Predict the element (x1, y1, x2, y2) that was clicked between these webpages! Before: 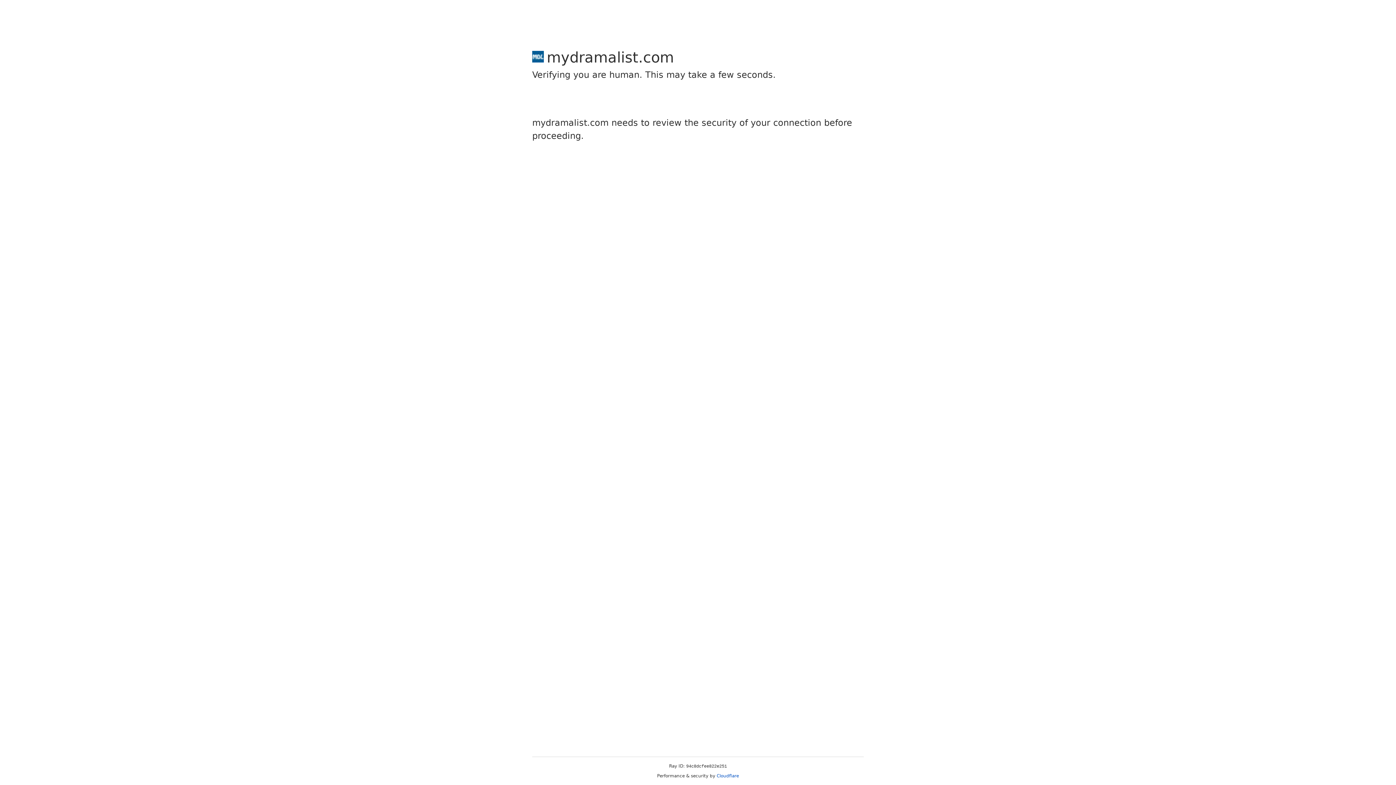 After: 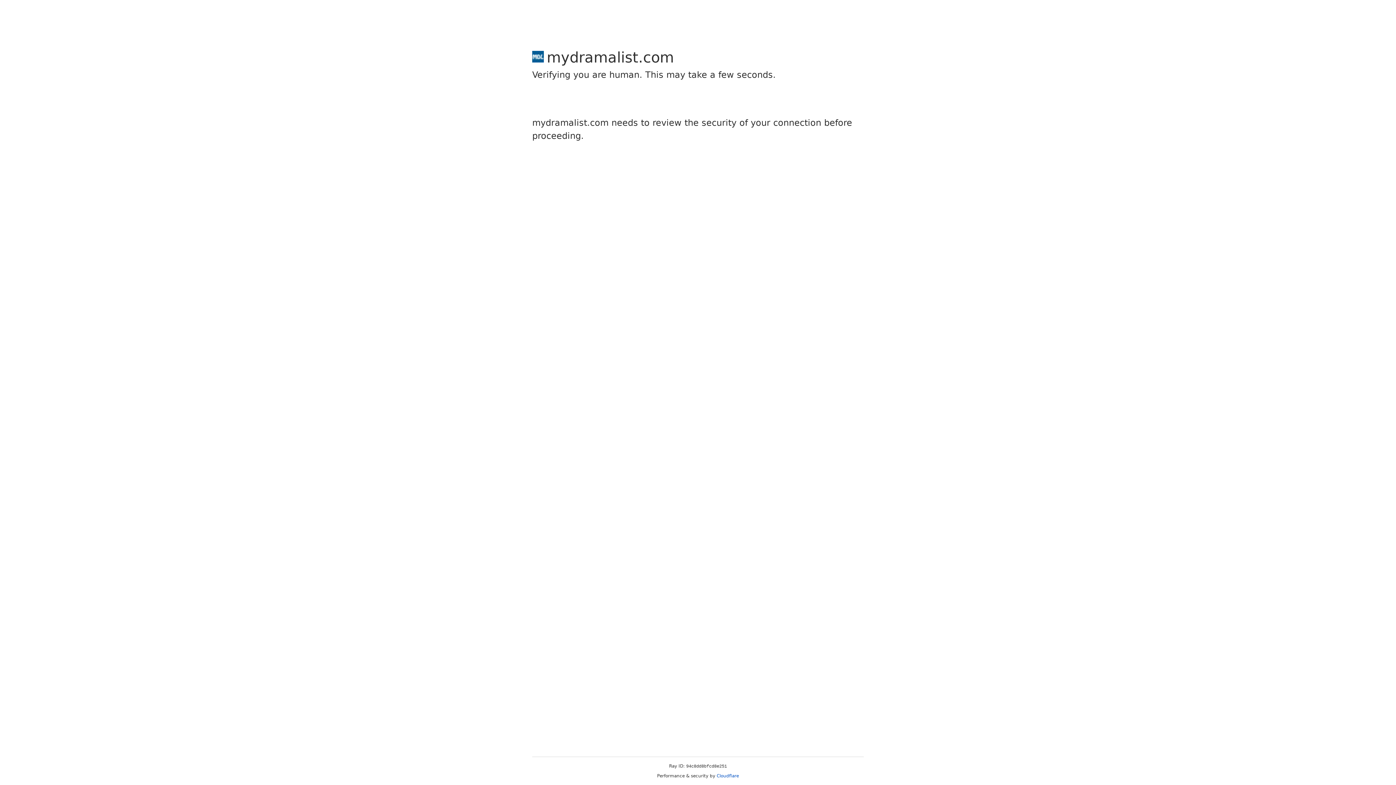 Action: bbox: (716, 773, 739, 778) label: Cloudflare